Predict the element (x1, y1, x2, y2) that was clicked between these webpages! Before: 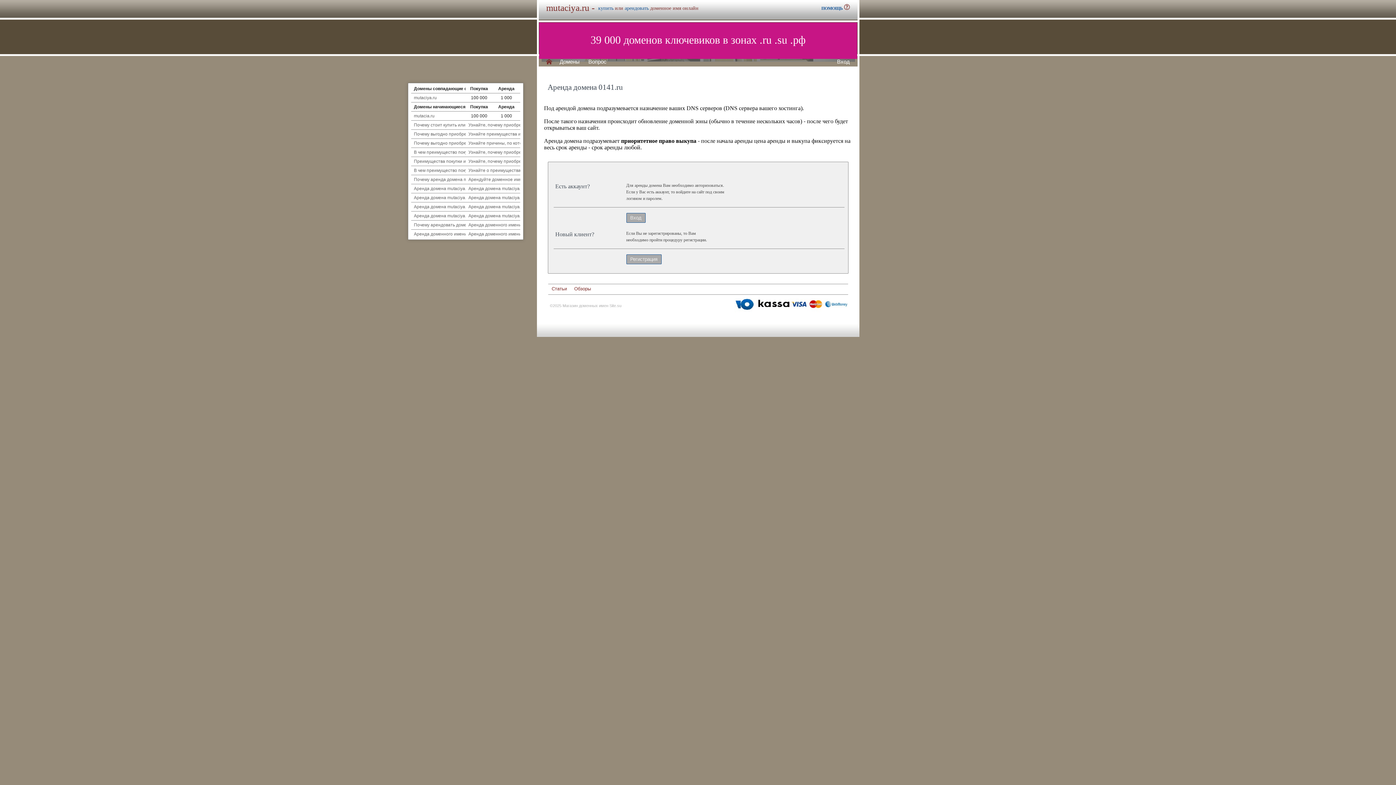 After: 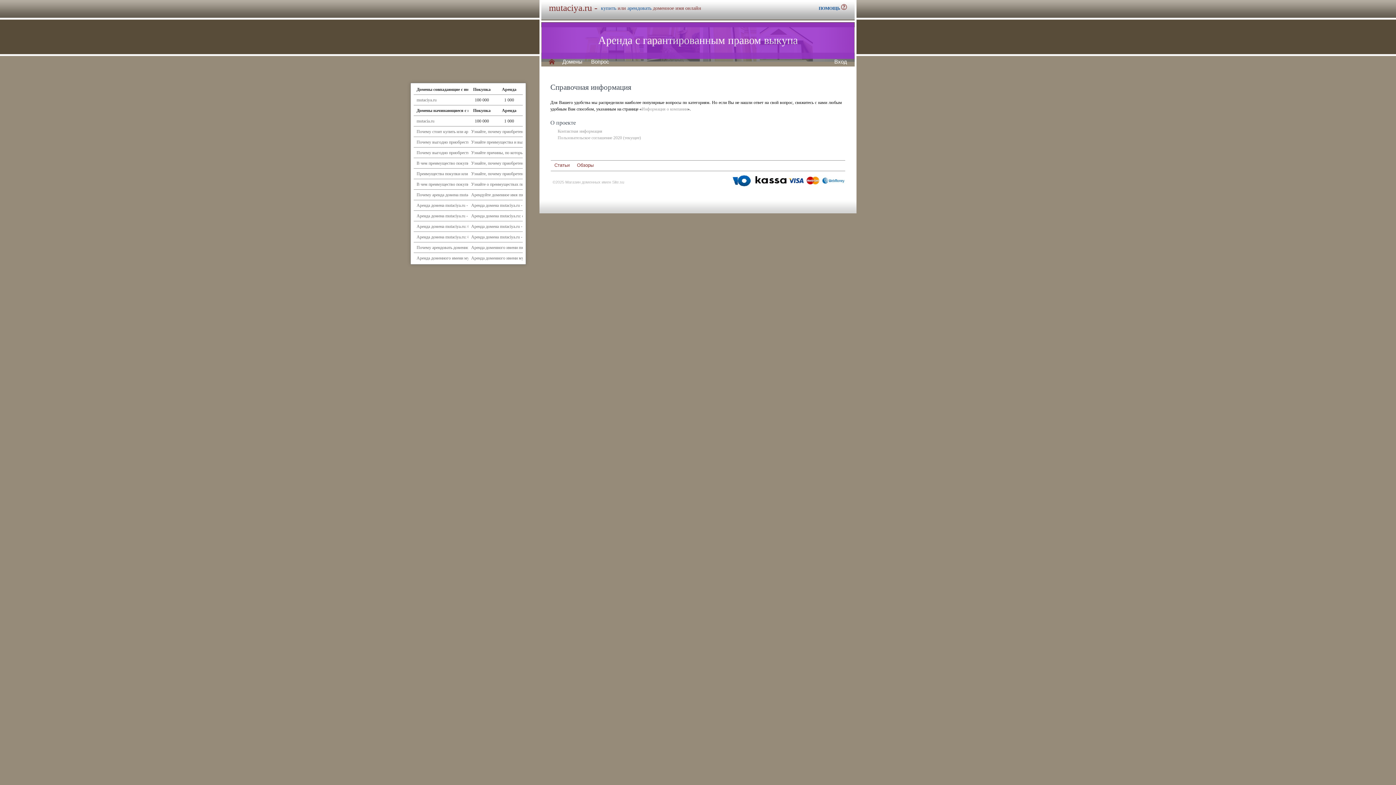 Action: bbox: (821, 4, 850, 11) label: ПОМОЩЬ 